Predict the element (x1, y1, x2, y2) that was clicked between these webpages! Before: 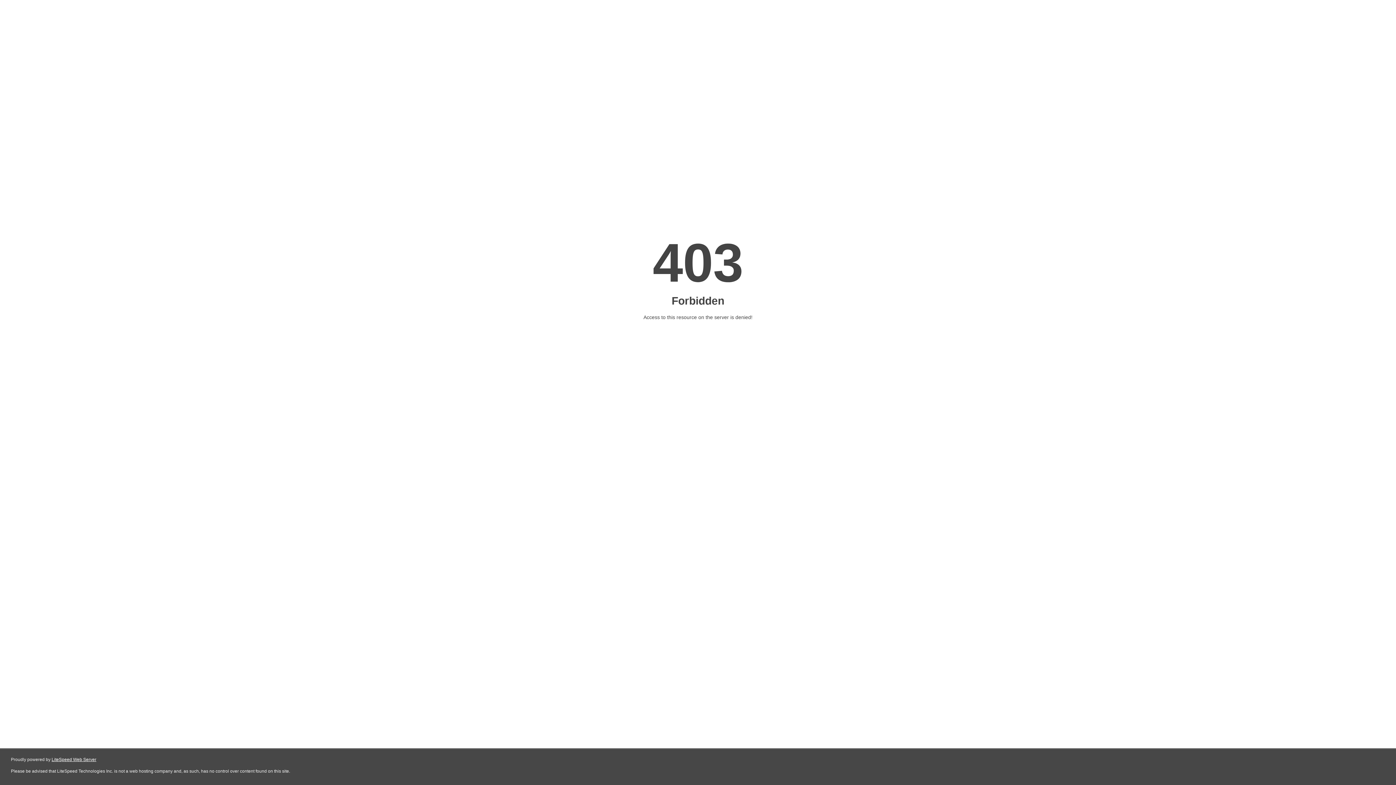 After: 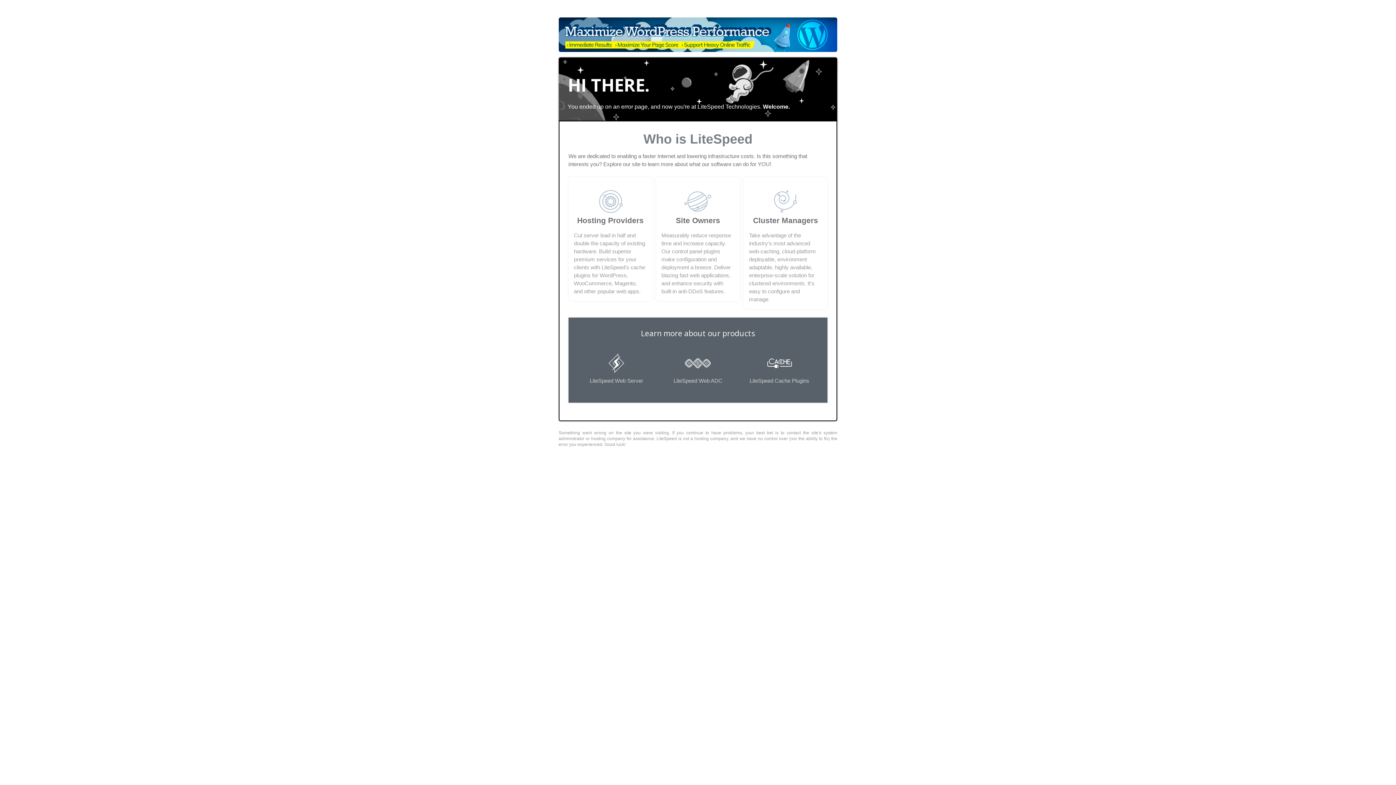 Action: bbox: (51, 757, 96, 762) label: LiteSpeed Web Server